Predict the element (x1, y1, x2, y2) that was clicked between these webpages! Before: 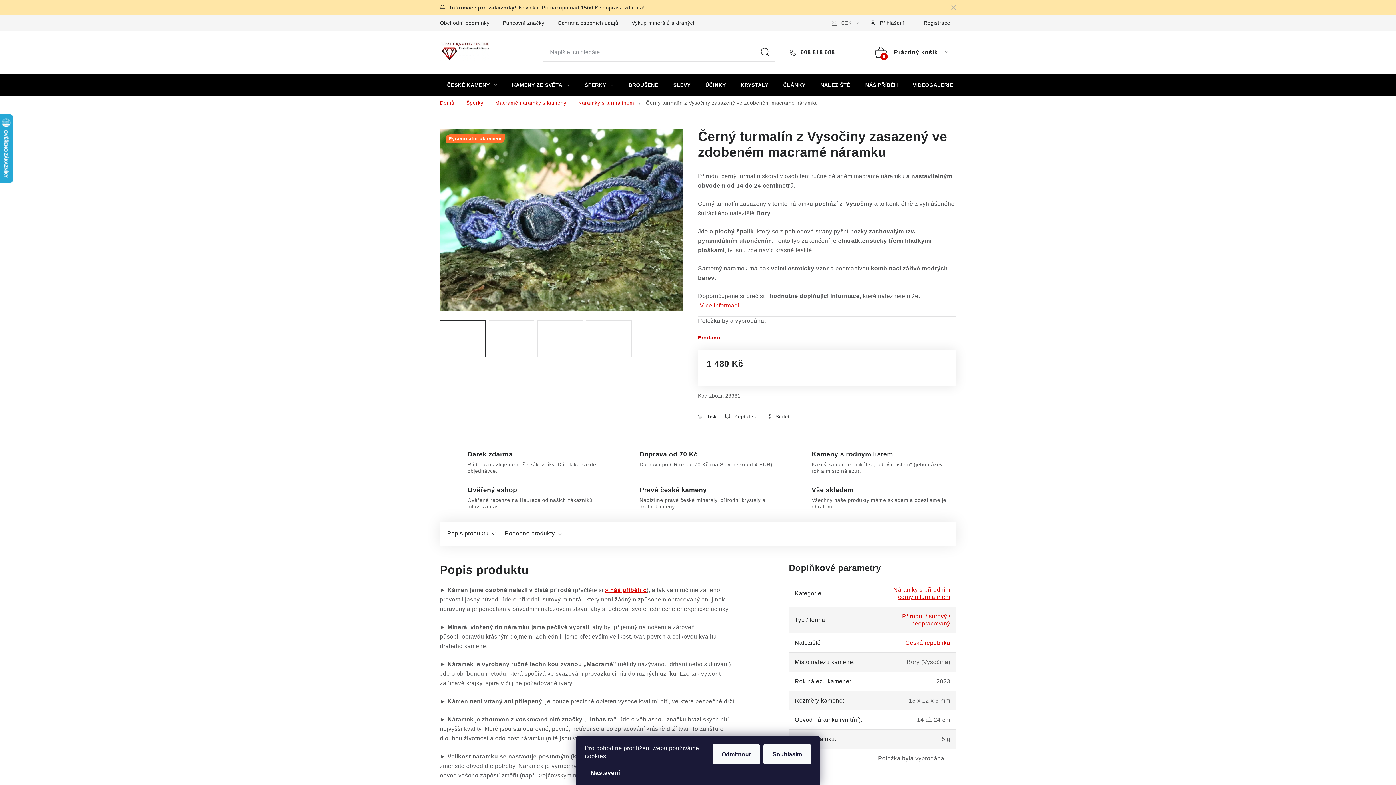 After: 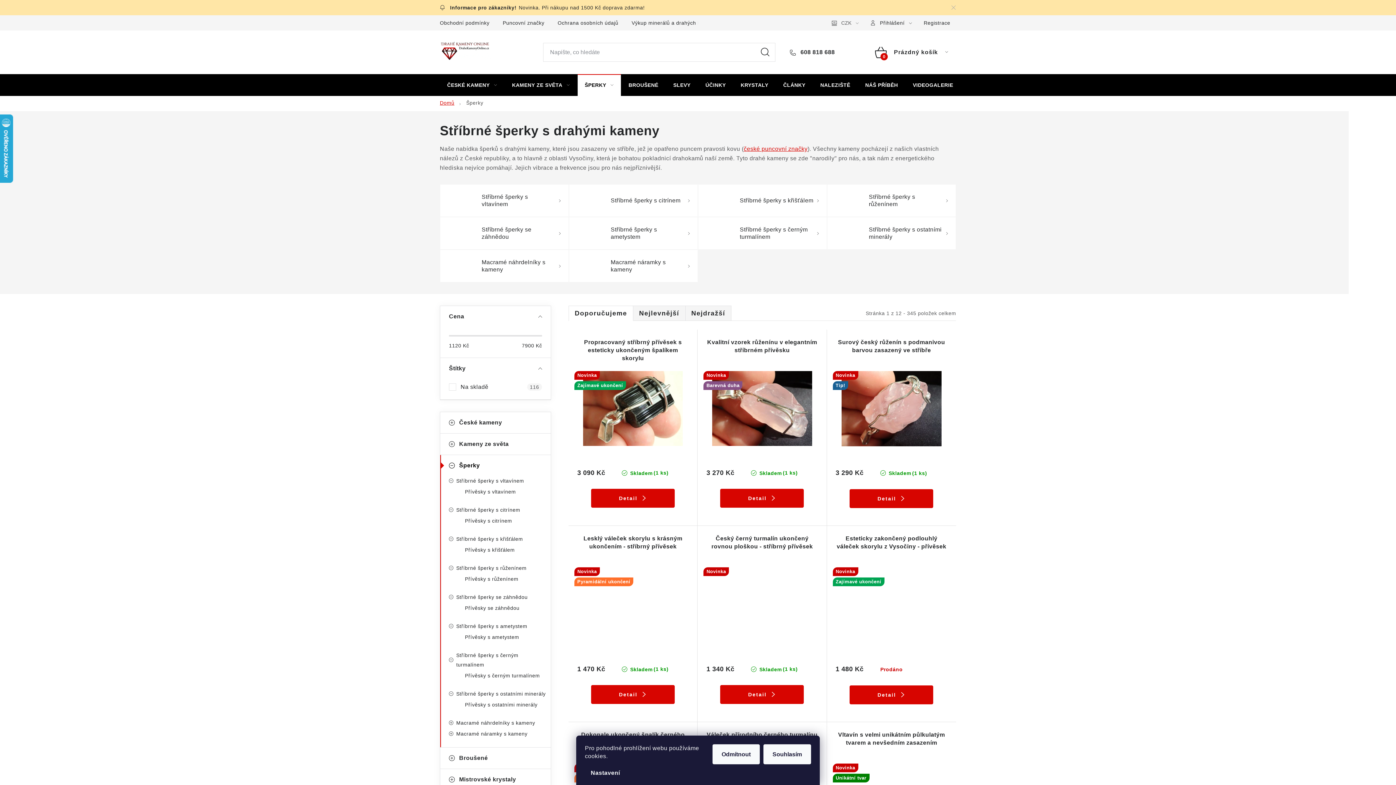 Action: label: ŠPERKY bbox: (577, 74, 621, 96)